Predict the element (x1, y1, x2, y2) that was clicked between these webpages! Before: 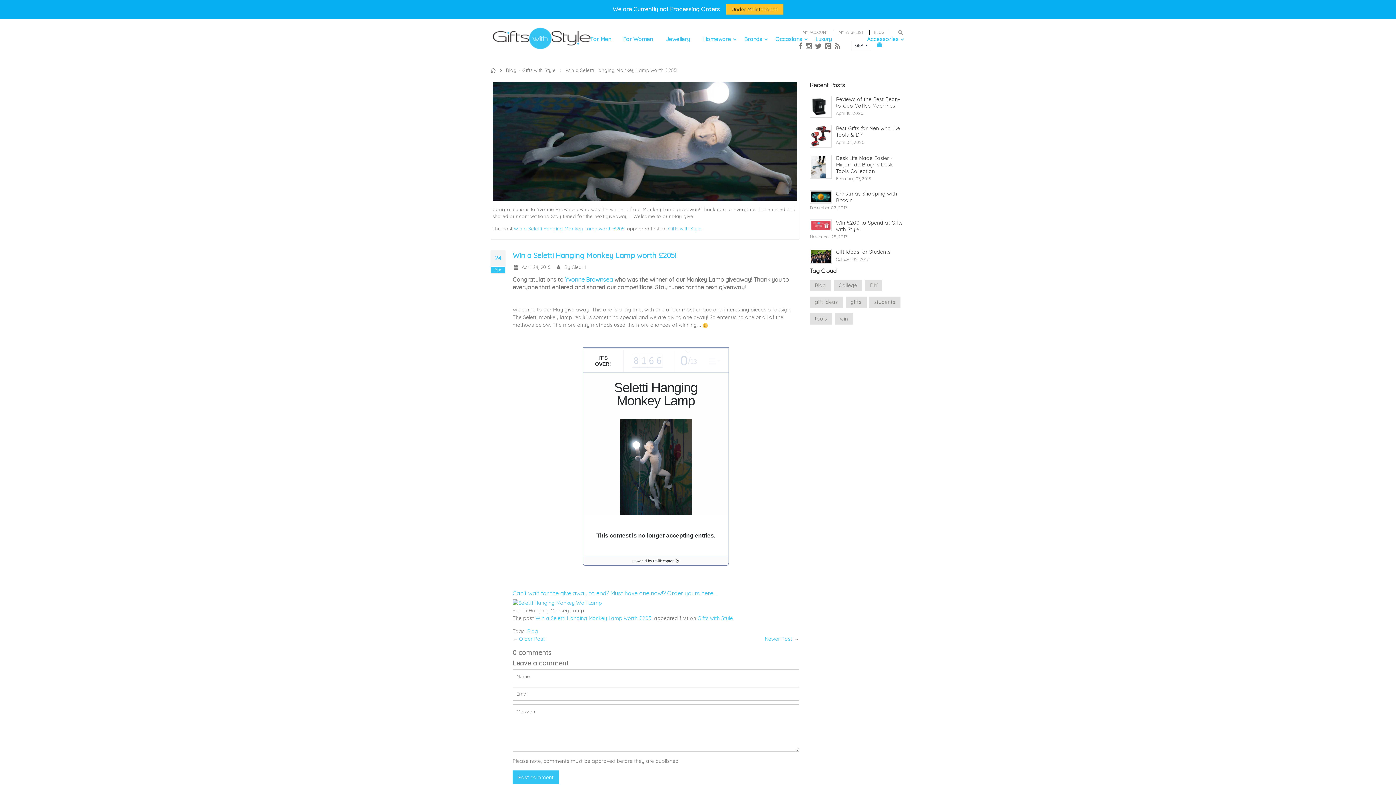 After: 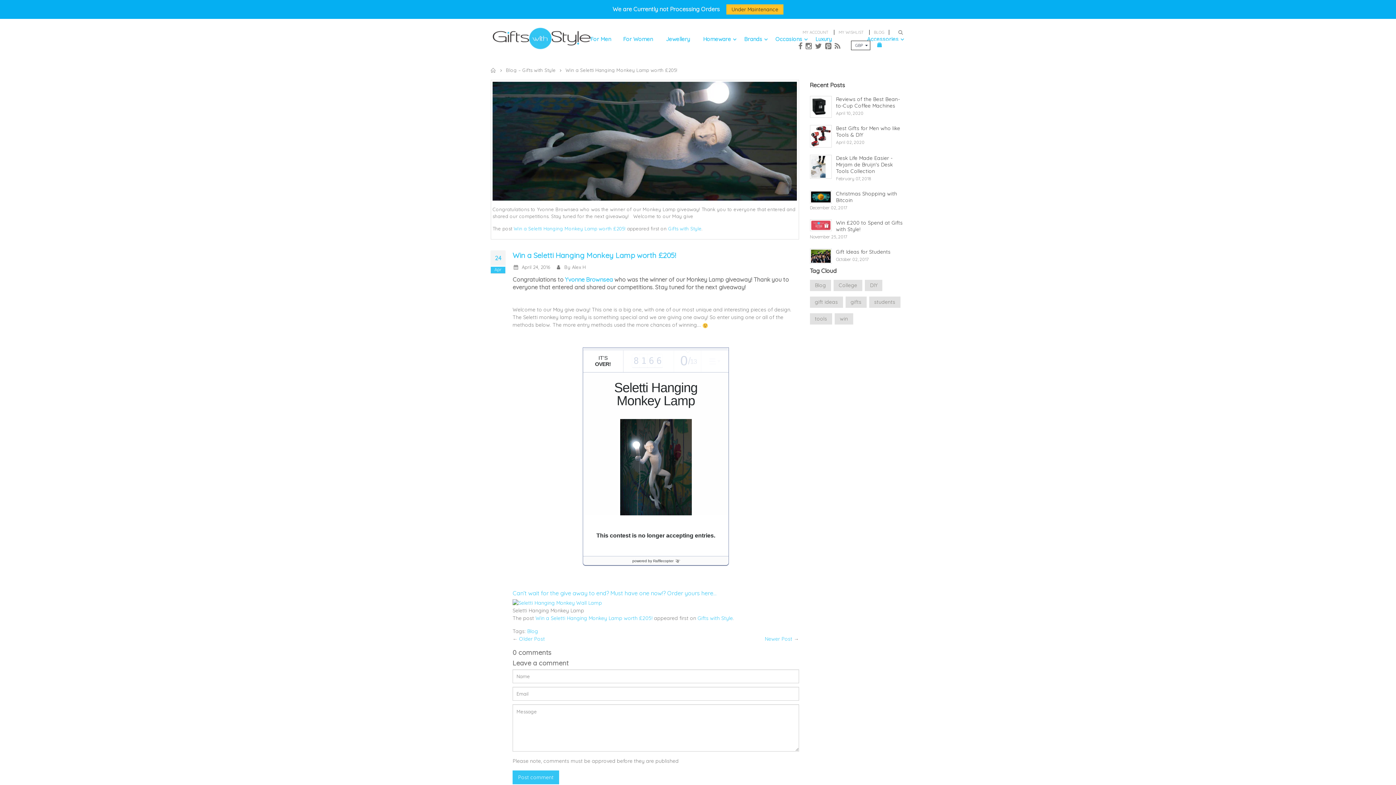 Action: bbox: (513, 225, 625, 231) label: Win a Seletti Hanging Monkey Lamp worth £205!